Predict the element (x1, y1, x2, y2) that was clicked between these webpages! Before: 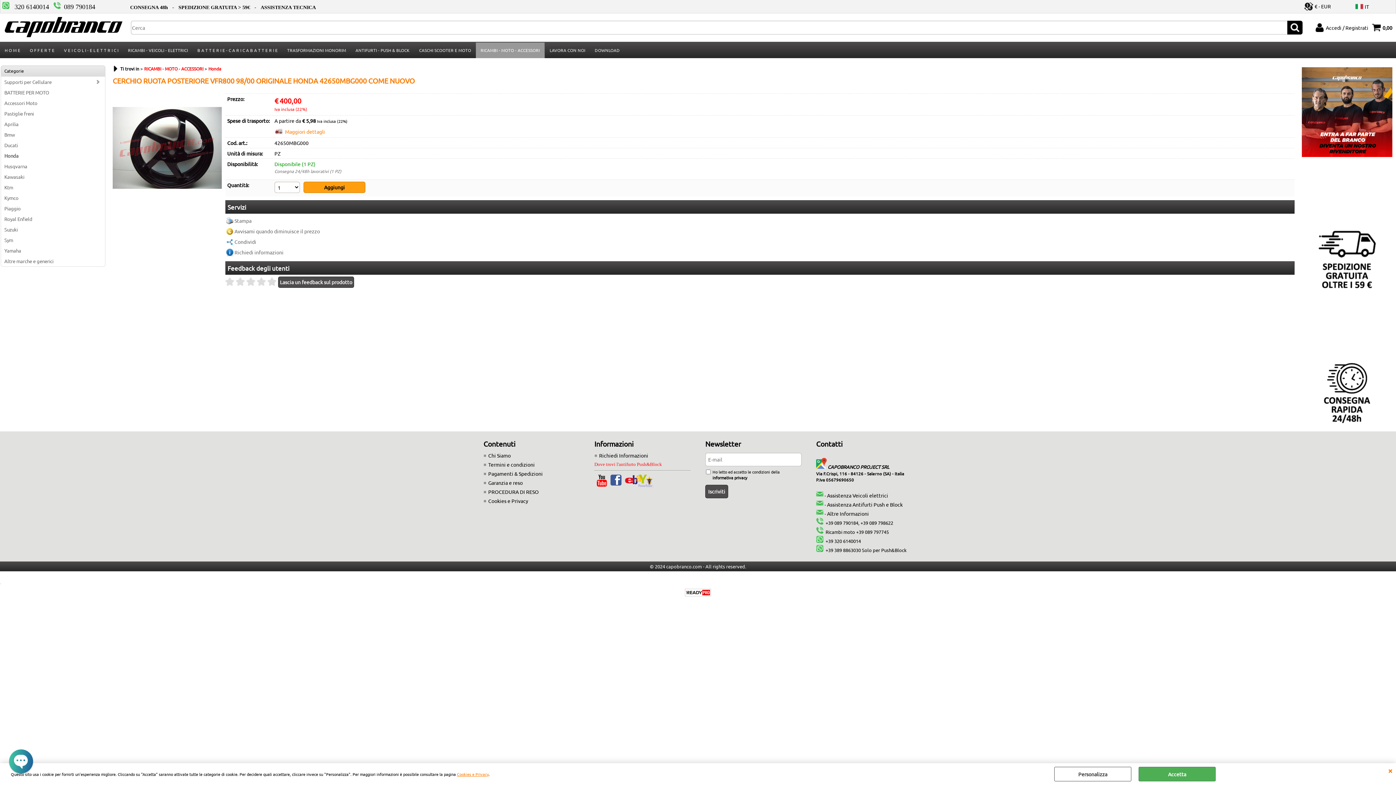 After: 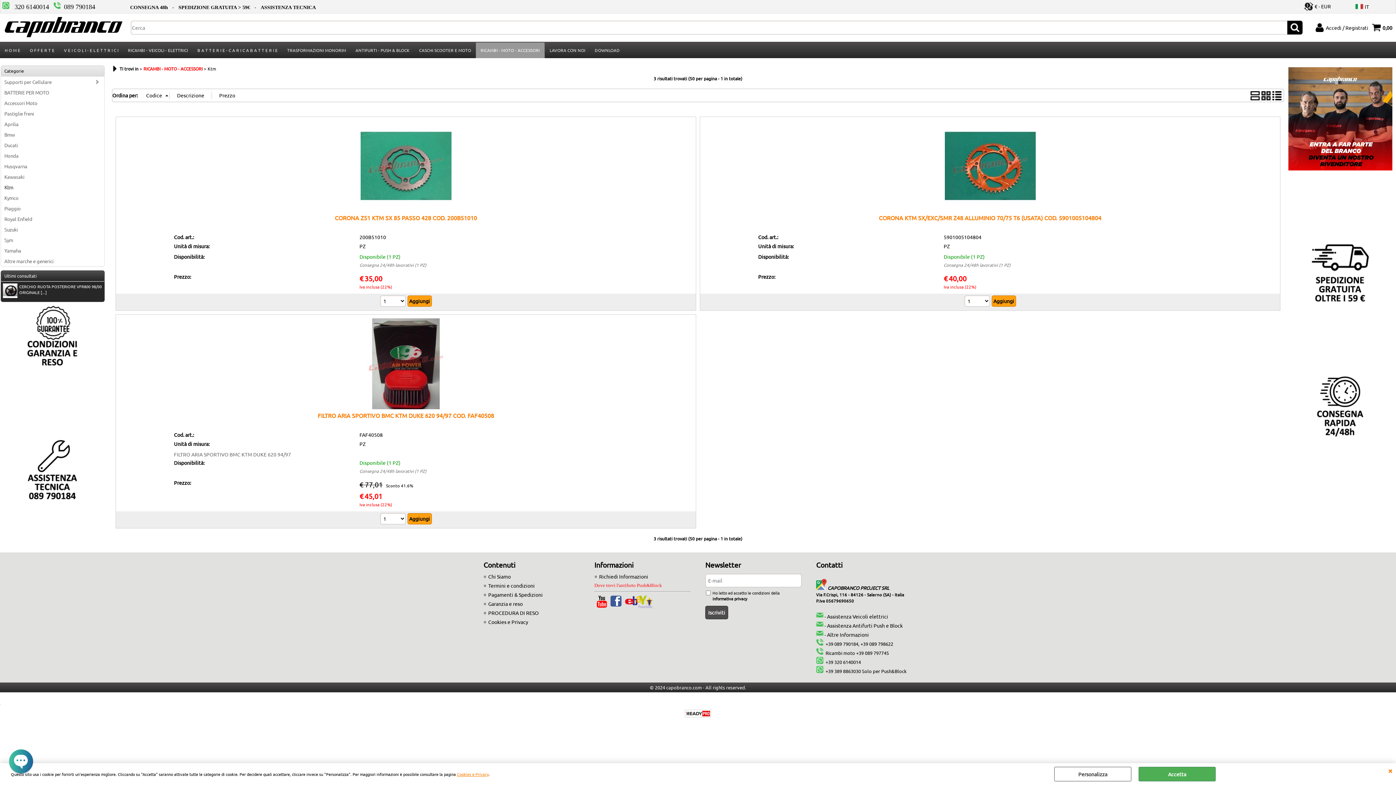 Action: bbox: (1, 182, 105, 192) label: Ktm